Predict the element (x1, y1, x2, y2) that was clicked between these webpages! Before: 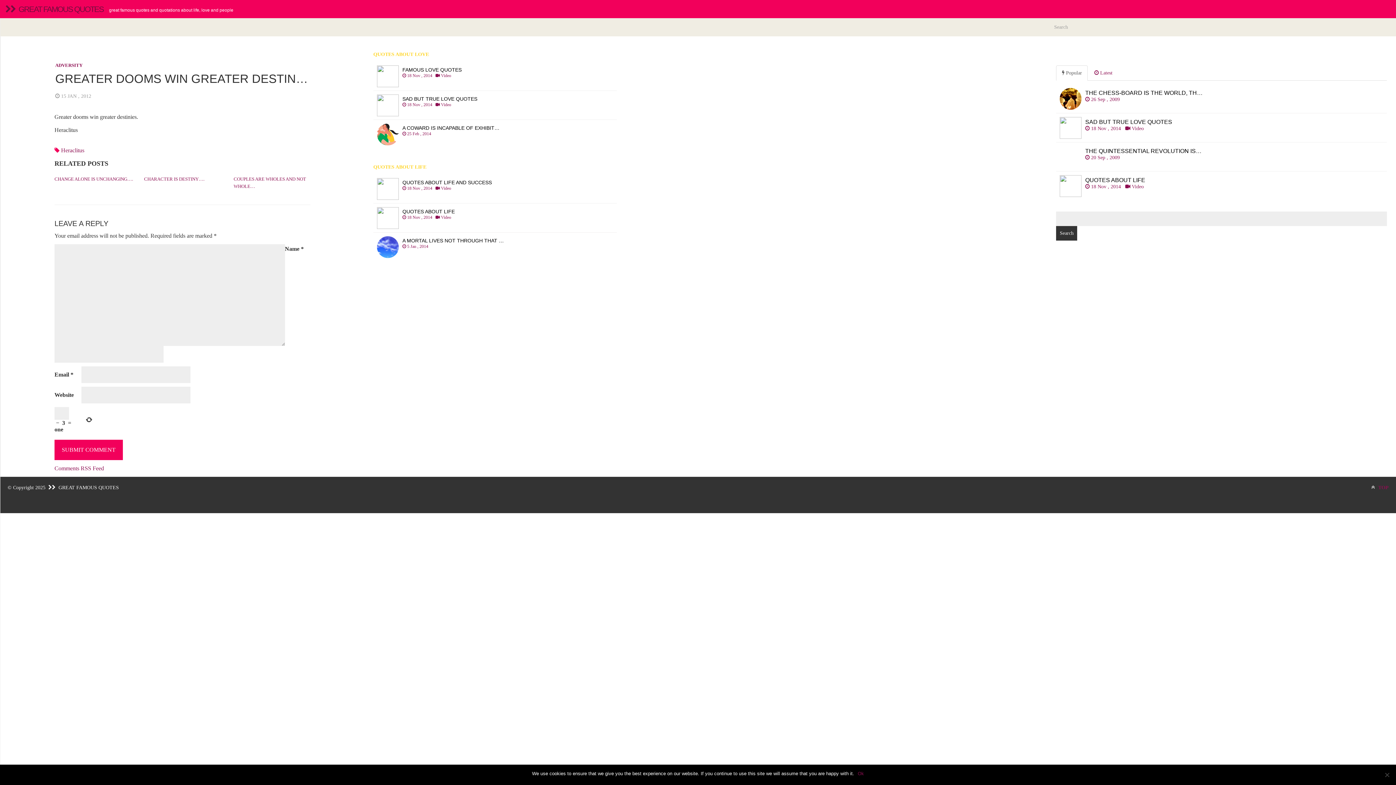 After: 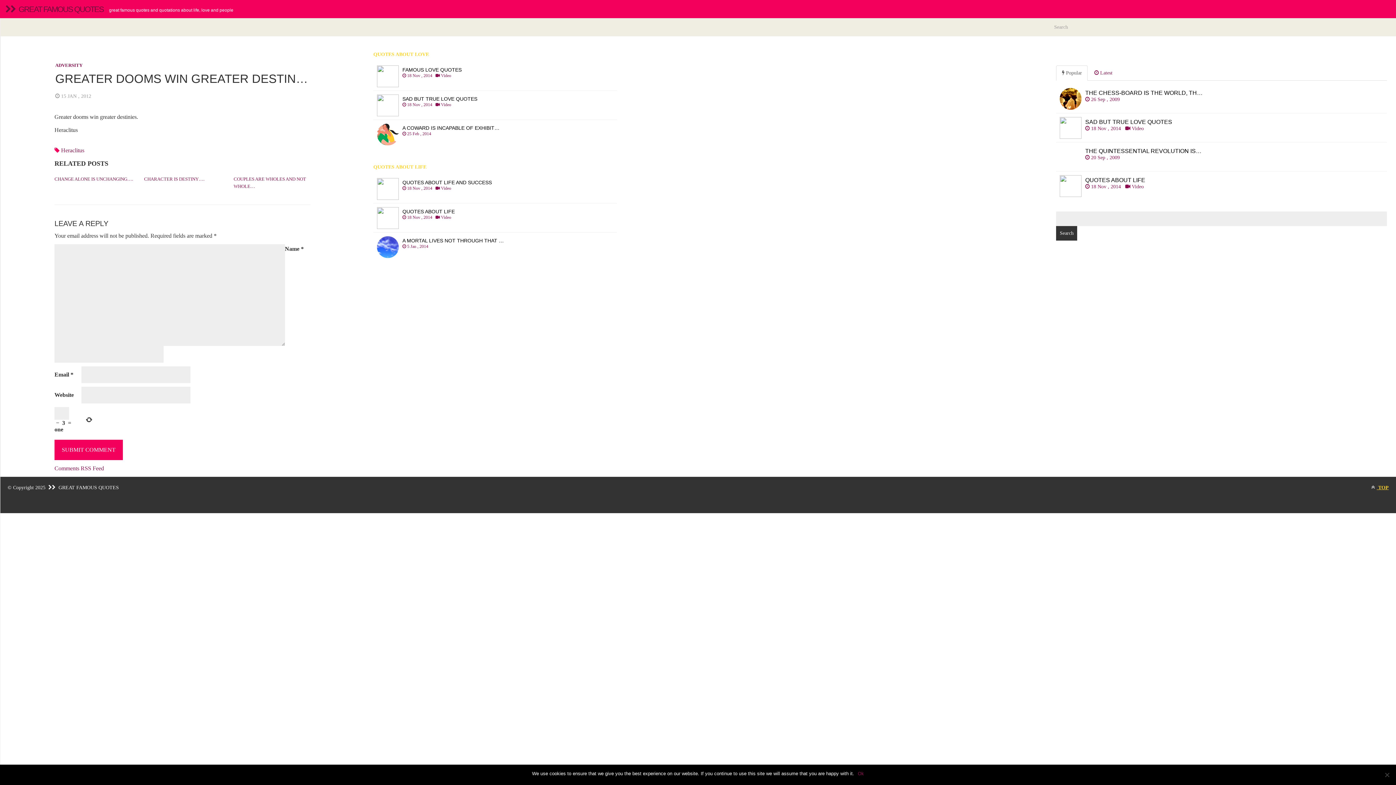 Action: bbox: (1371, 485, 1389, 490) label:  TOP